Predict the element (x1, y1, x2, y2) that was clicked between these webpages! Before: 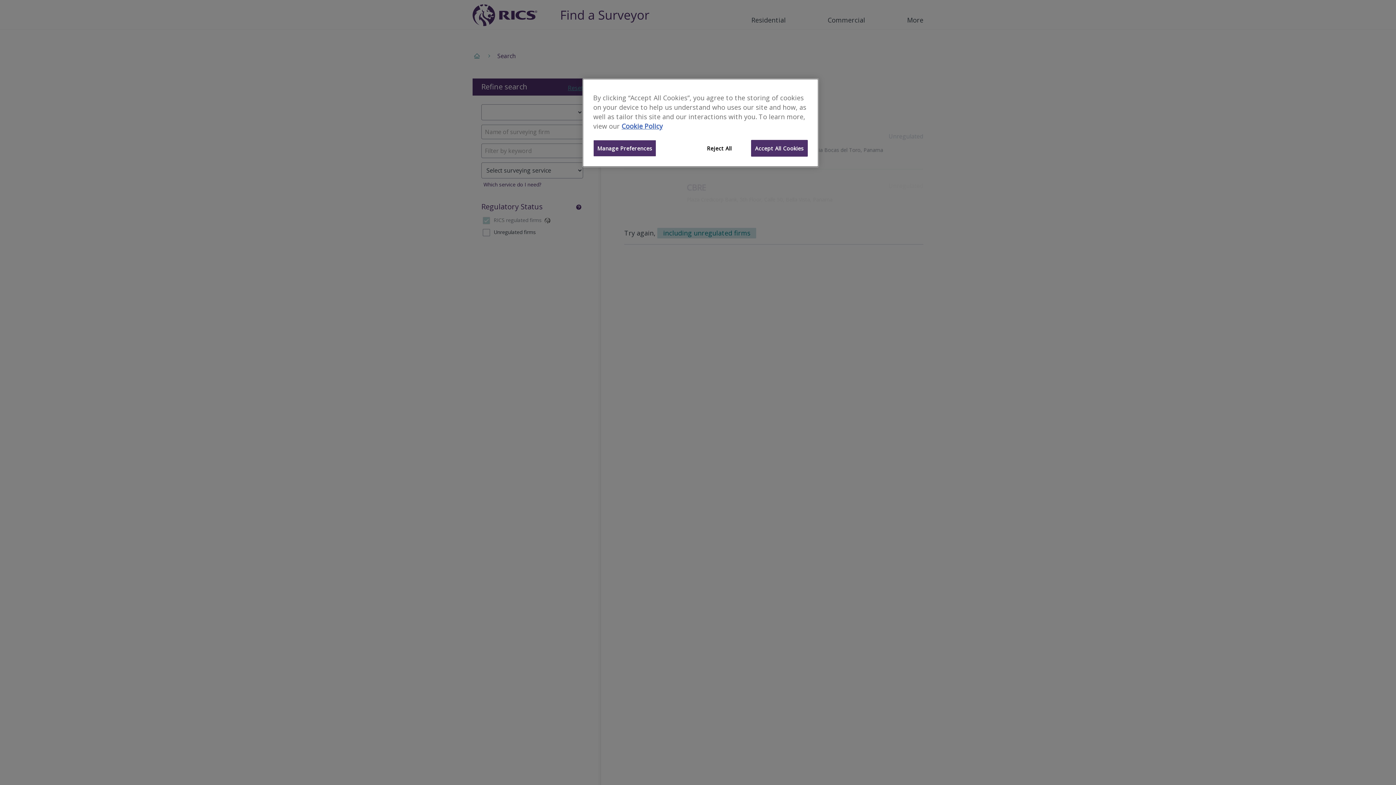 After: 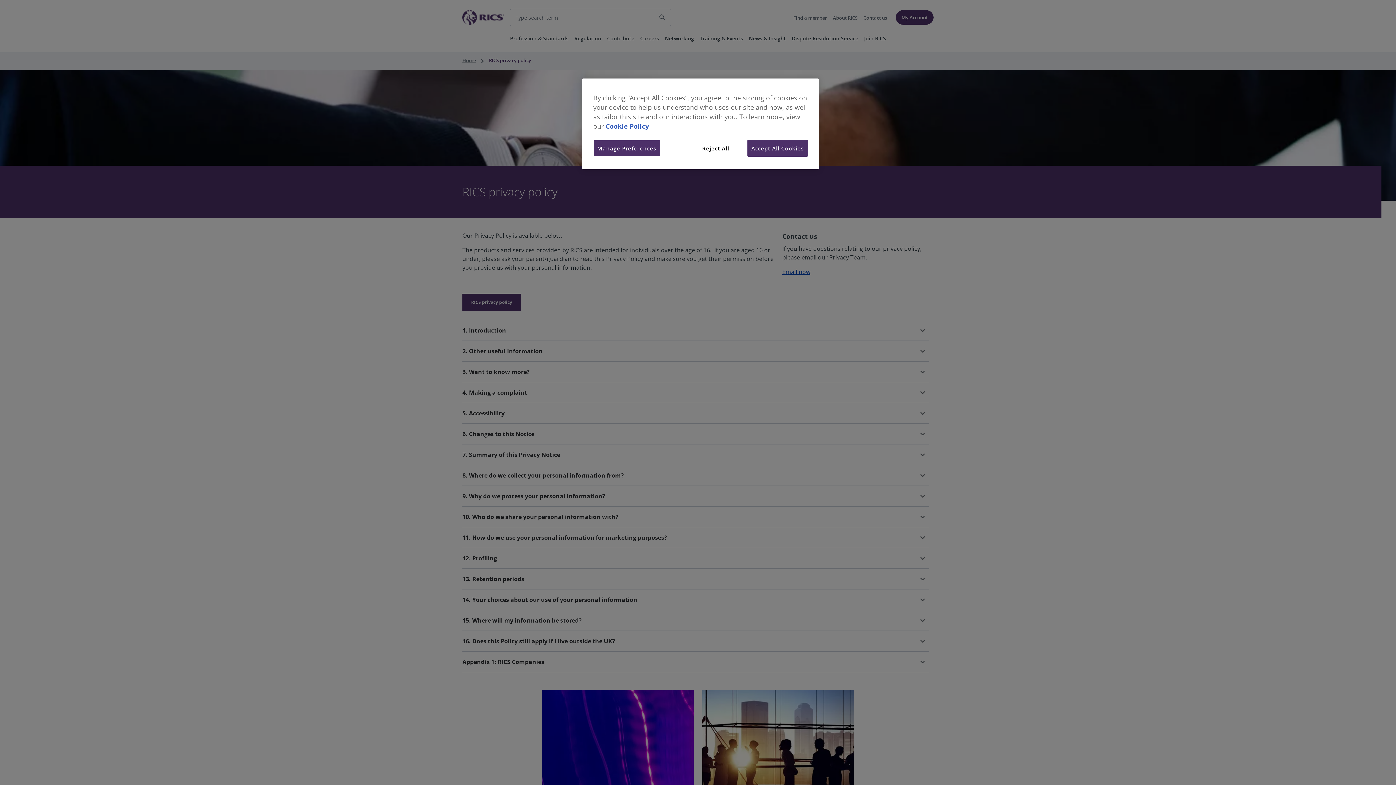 Action: label: More information about your privacy bbox: (621, 121, 662, 130)